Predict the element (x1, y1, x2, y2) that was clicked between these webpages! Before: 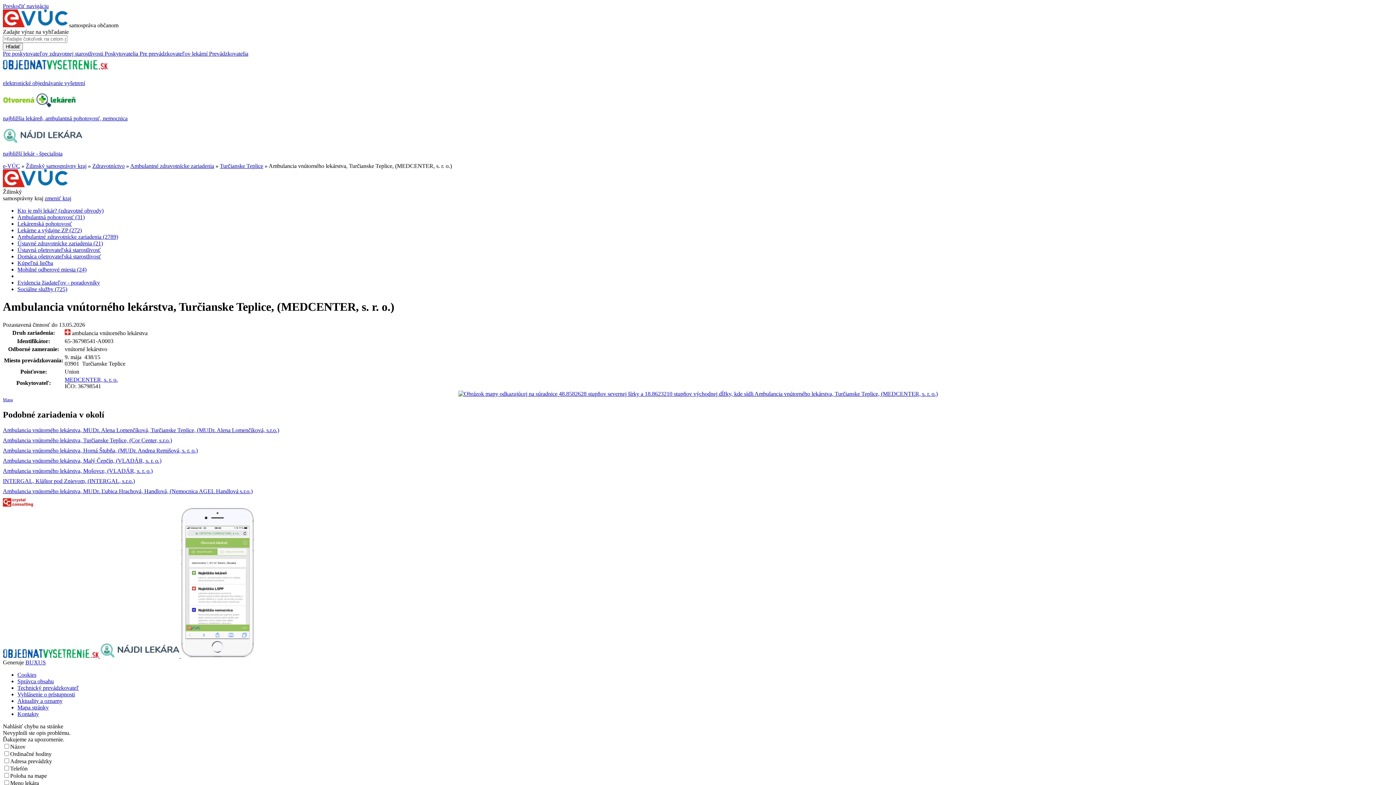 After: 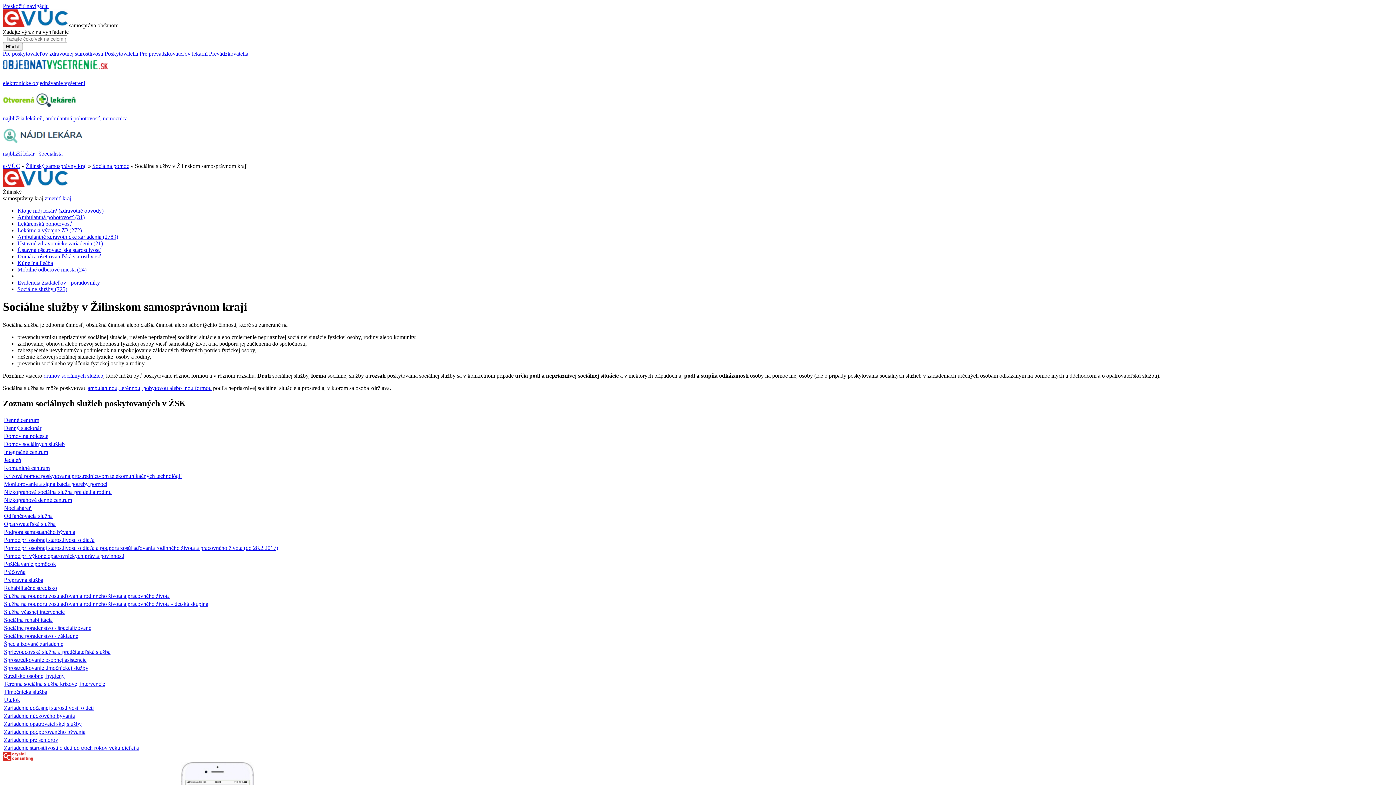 Action: label: Sociálne služby (725) bbox: (17, 286, 67, 292)